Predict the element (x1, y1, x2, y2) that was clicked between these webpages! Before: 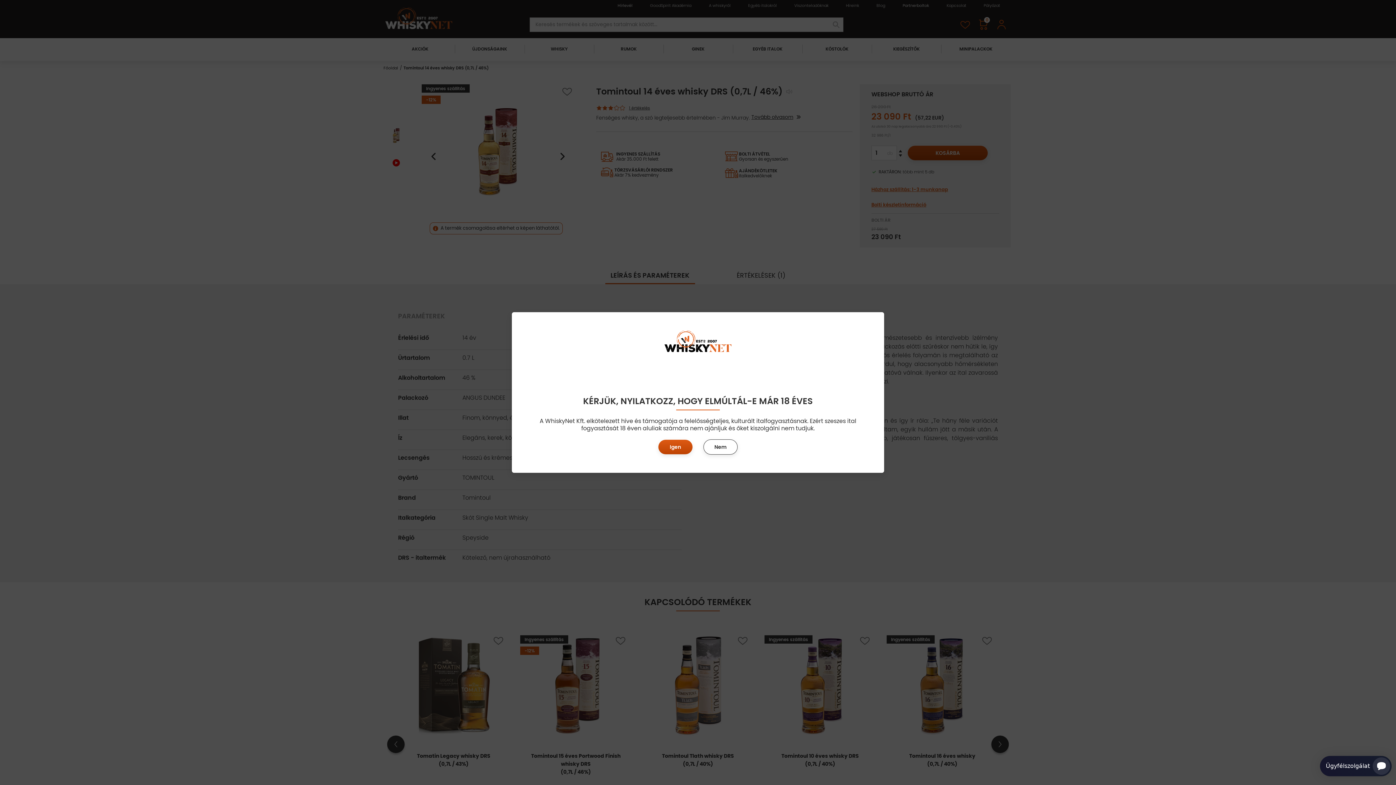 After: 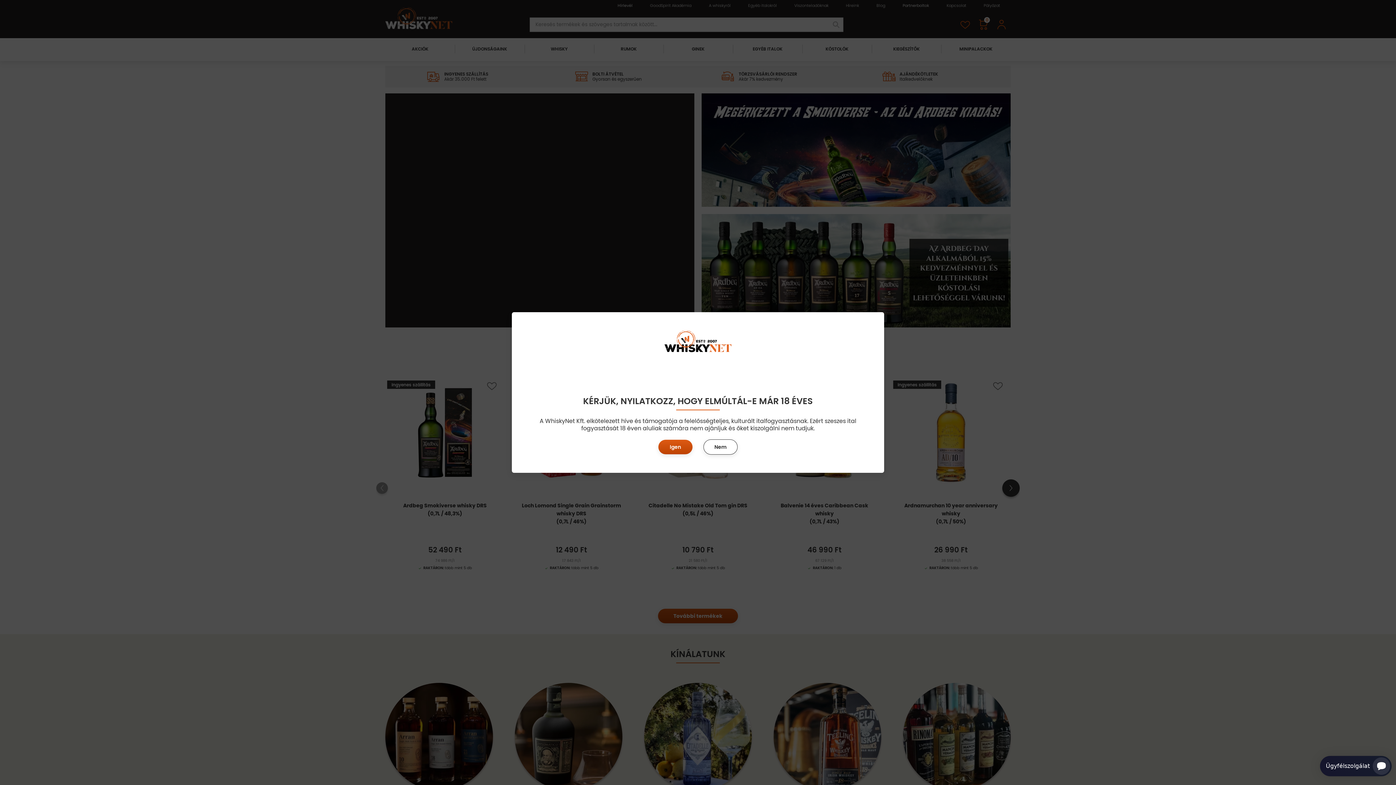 Action: bbox: (522, 330, 873, 385)